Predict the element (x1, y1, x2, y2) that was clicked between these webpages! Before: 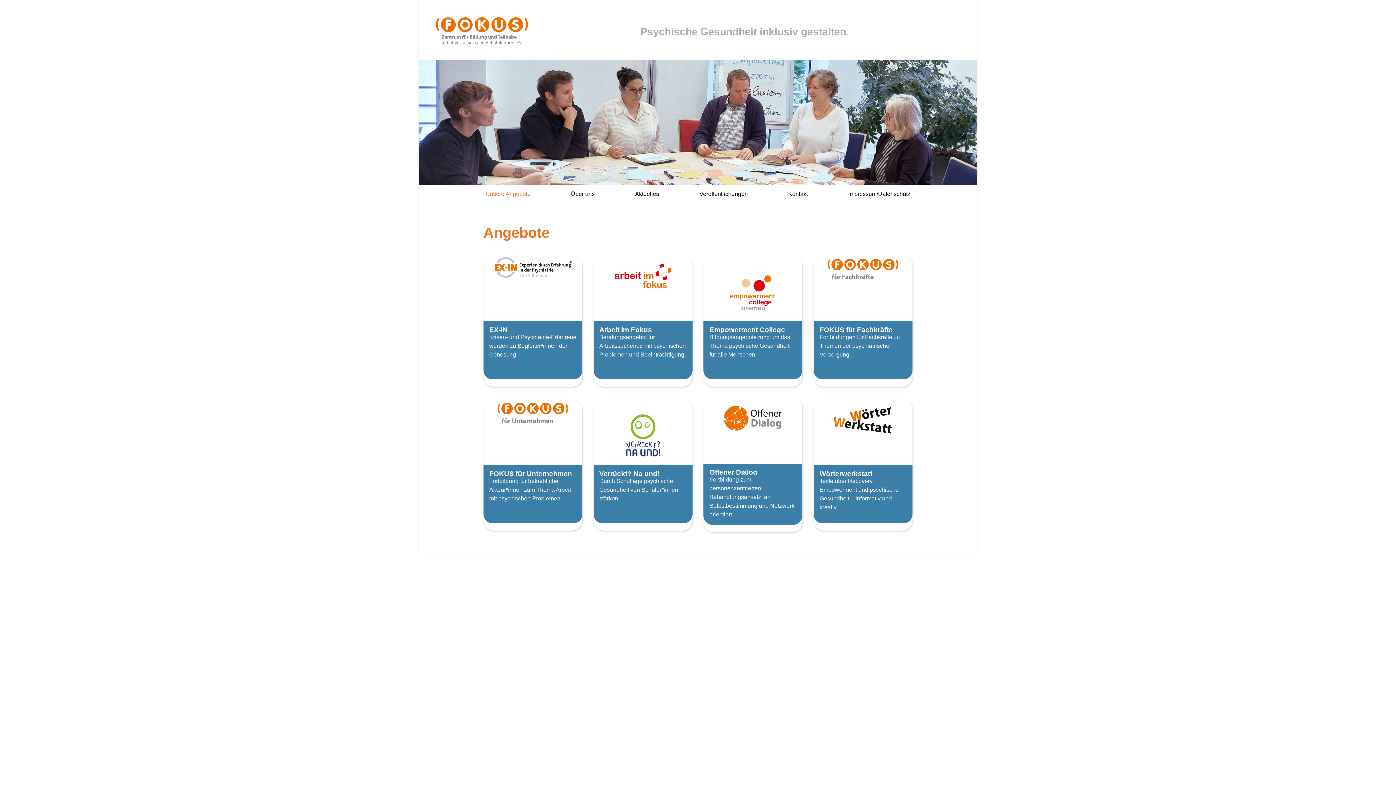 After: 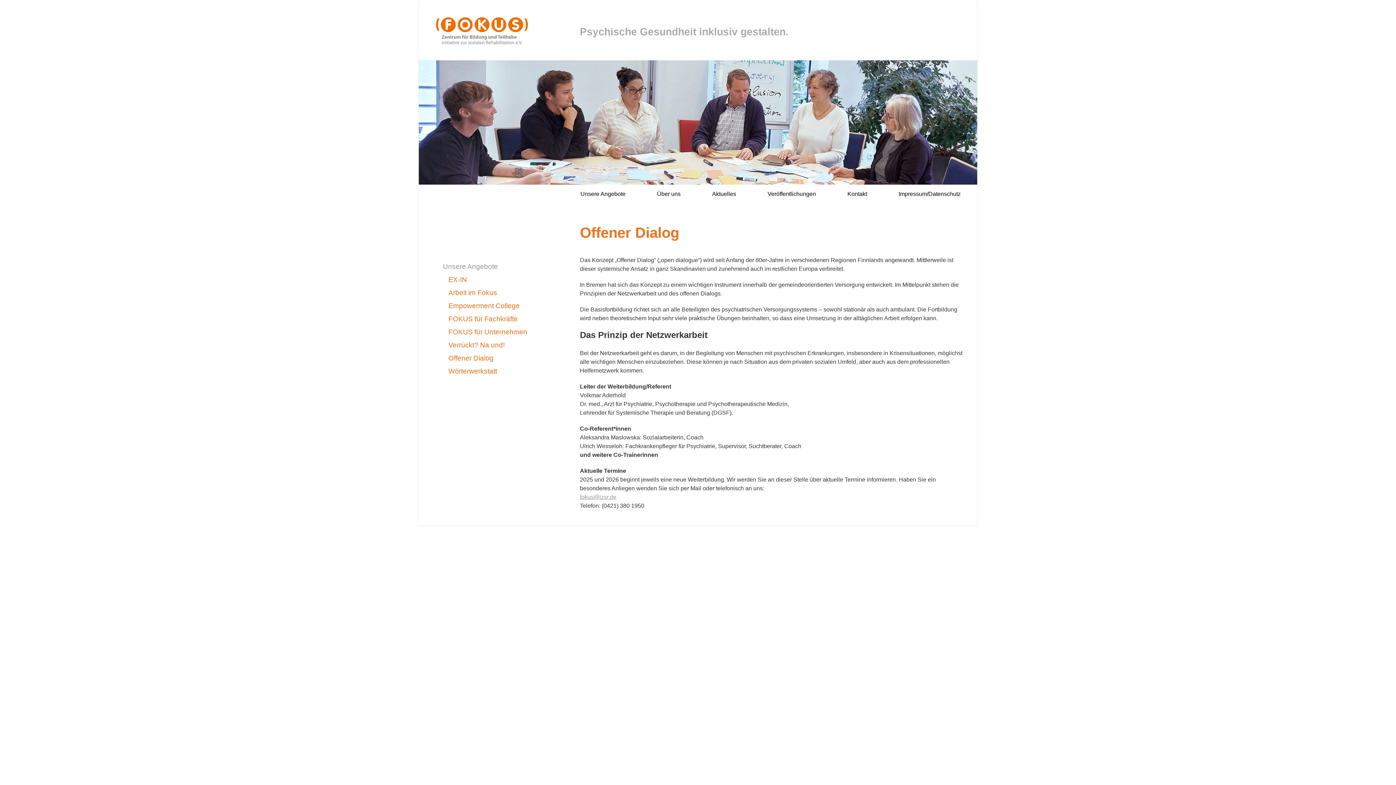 Action: label: linkplatzhalter bbox: (703, 398, 802, 532)